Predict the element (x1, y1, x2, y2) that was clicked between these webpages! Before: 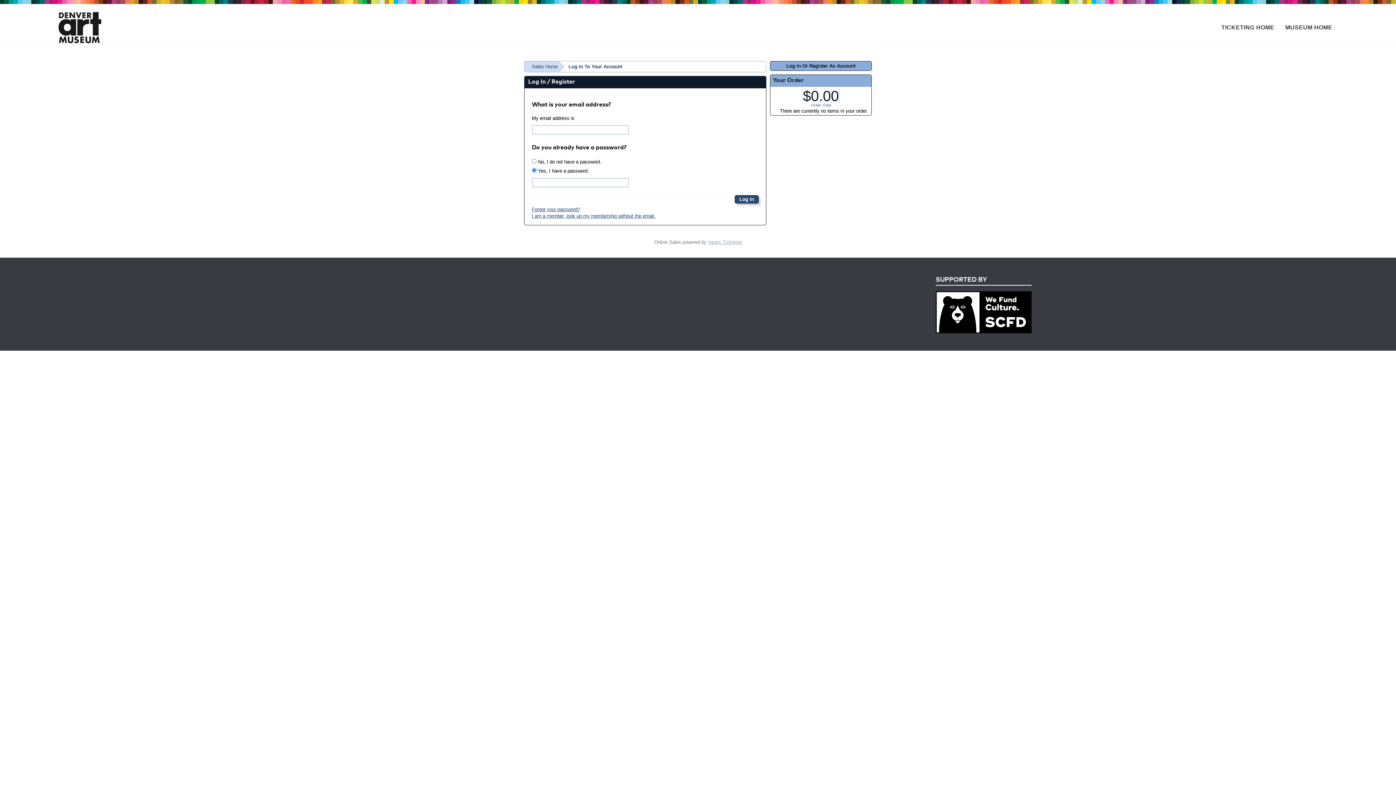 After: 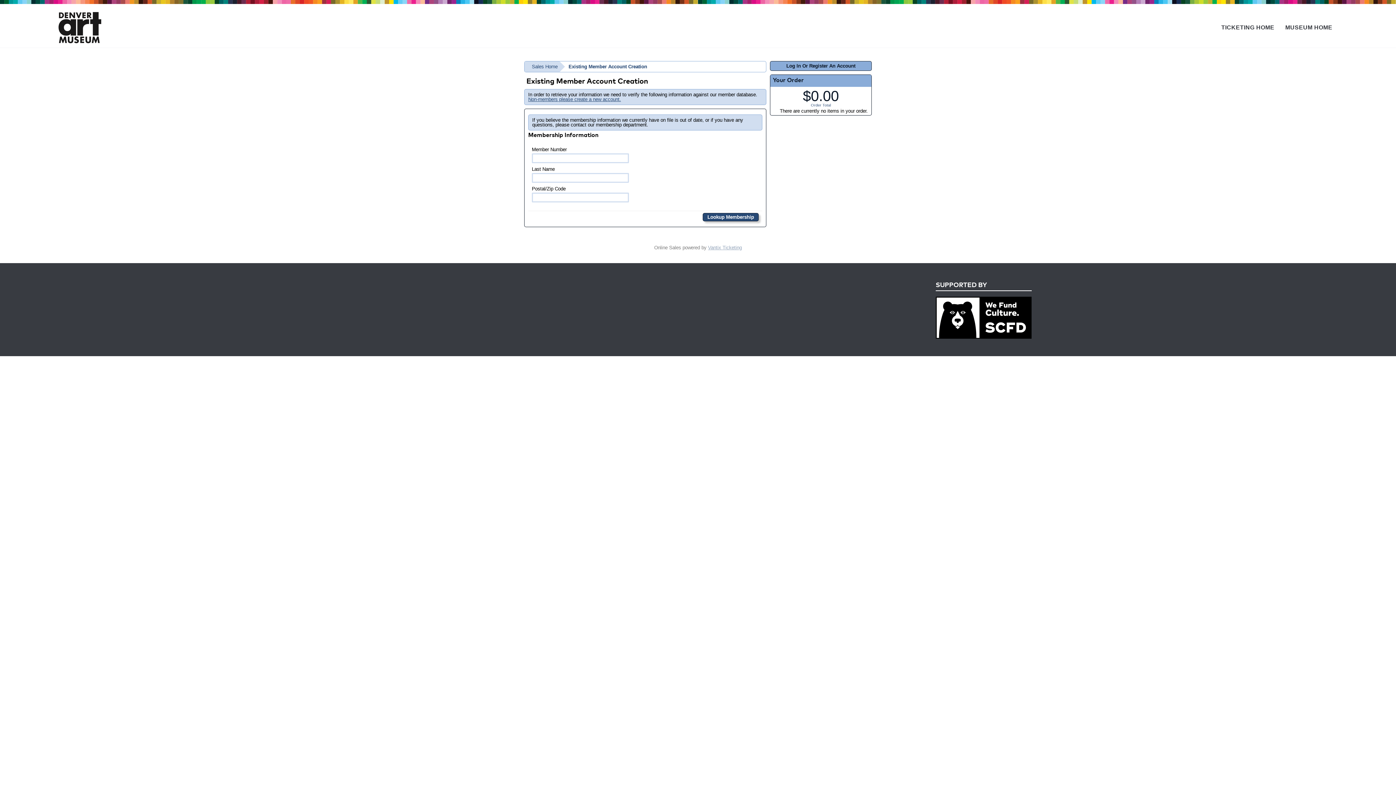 Action: label: I am a member, look up my membership without the email. bbox: (532, 213, 655, 218)